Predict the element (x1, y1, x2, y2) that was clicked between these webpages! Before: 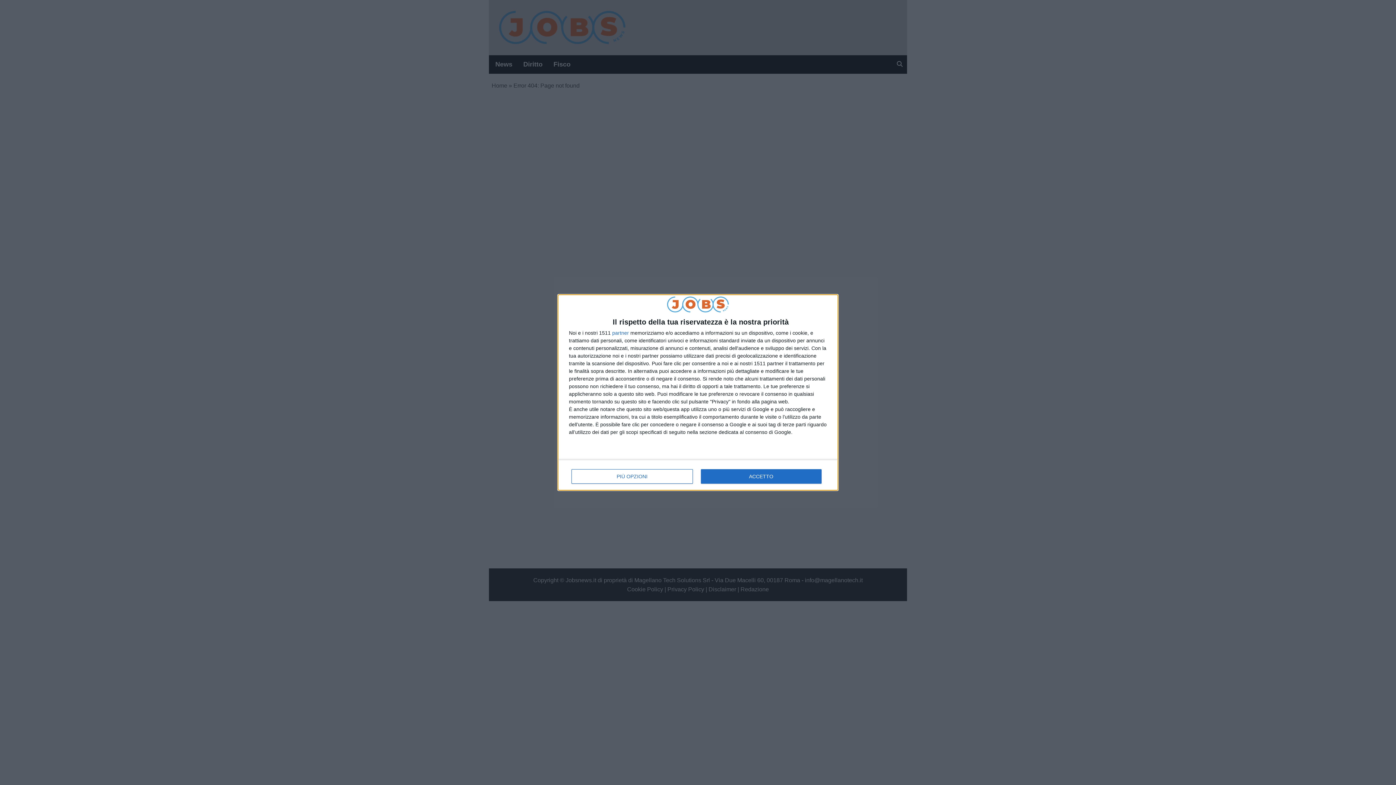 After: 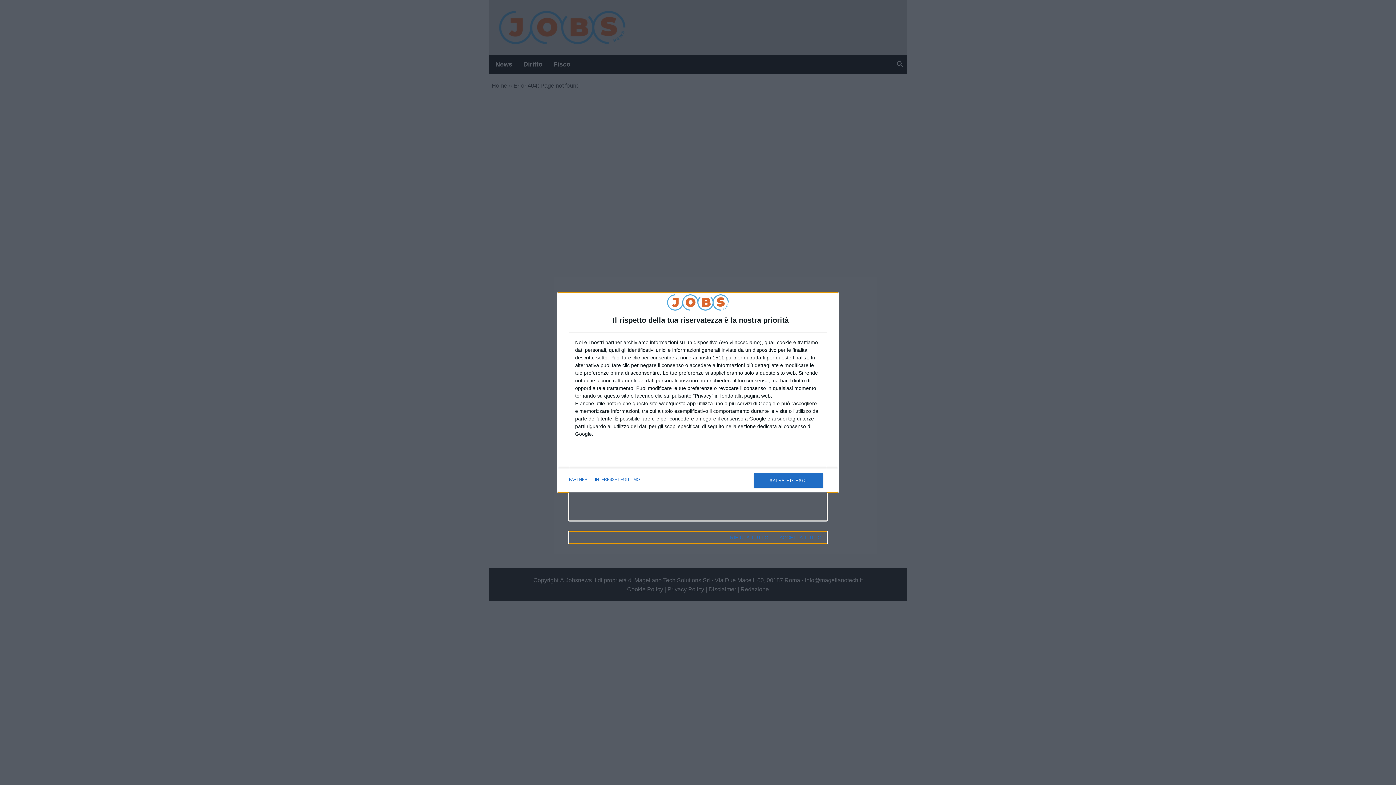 Action: bbox: (571, 469, 692, 484) label: PIÙ OPZIONI